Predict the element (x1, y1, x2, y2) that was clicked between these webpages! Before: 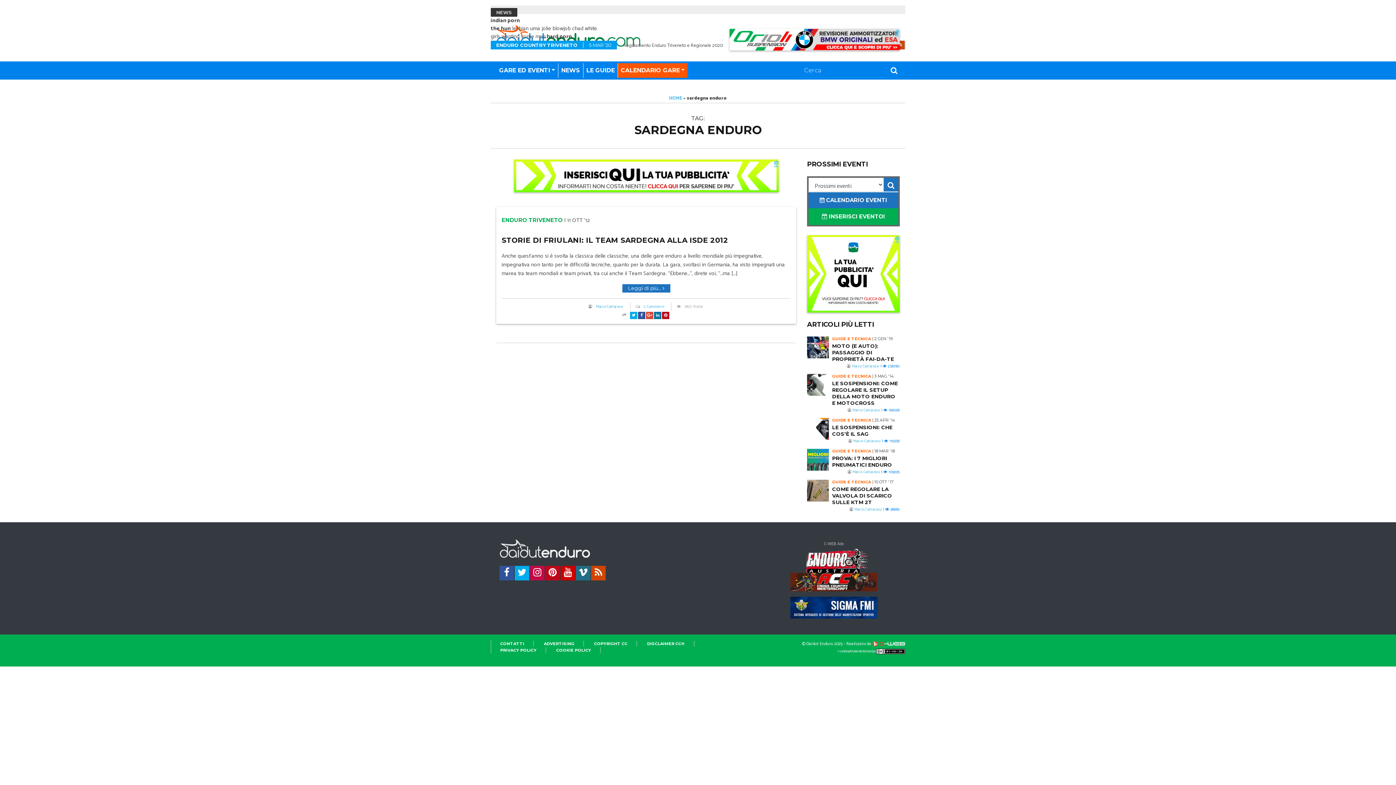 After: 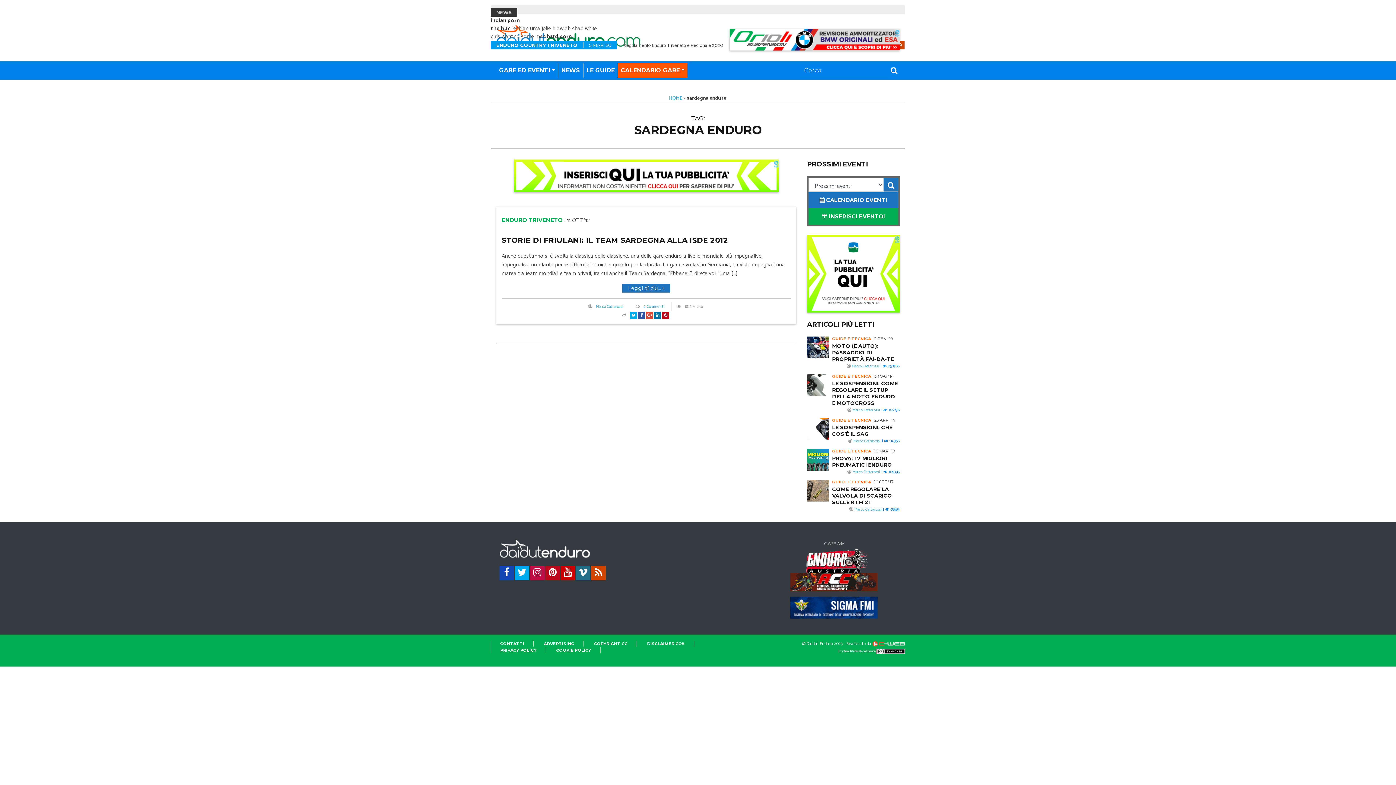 Action: bbox: (499, 566, 514, 580)